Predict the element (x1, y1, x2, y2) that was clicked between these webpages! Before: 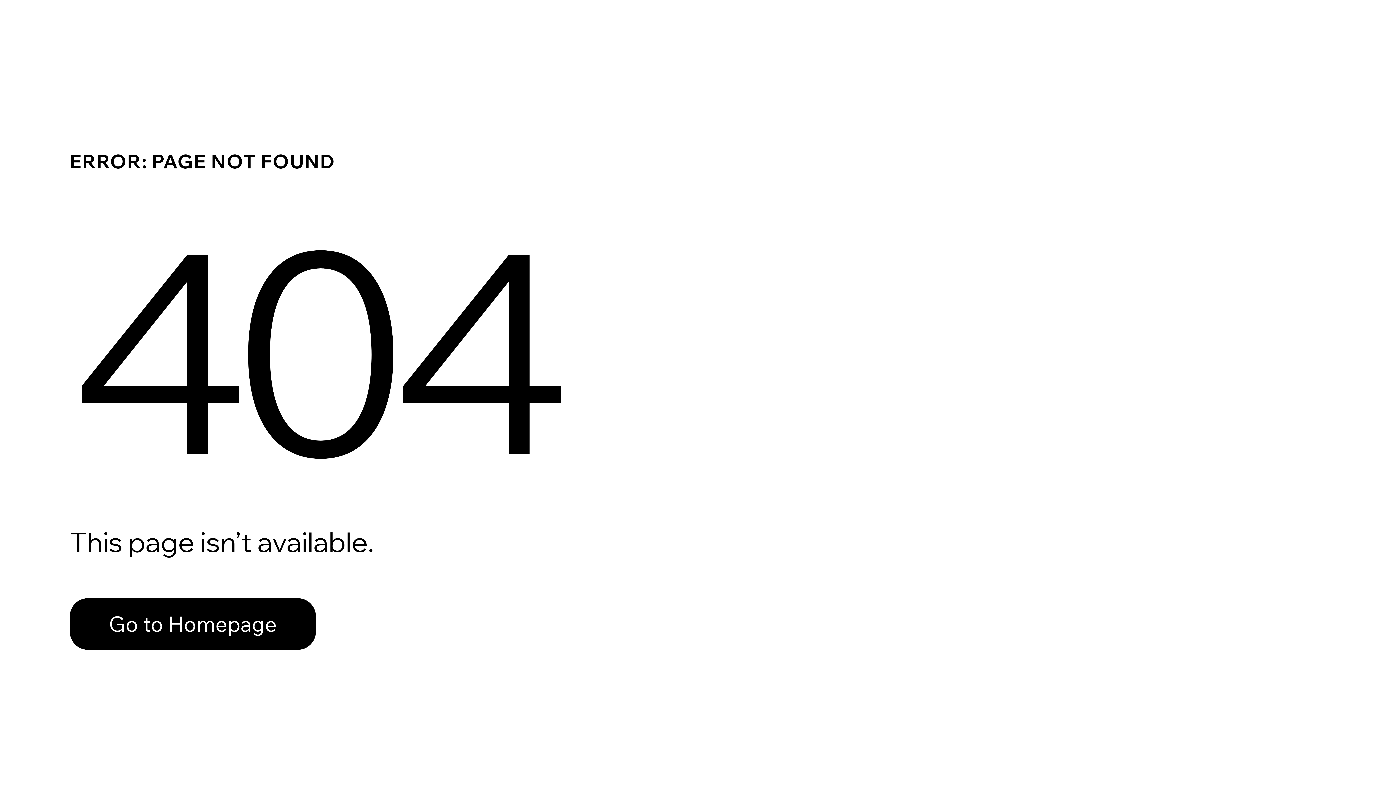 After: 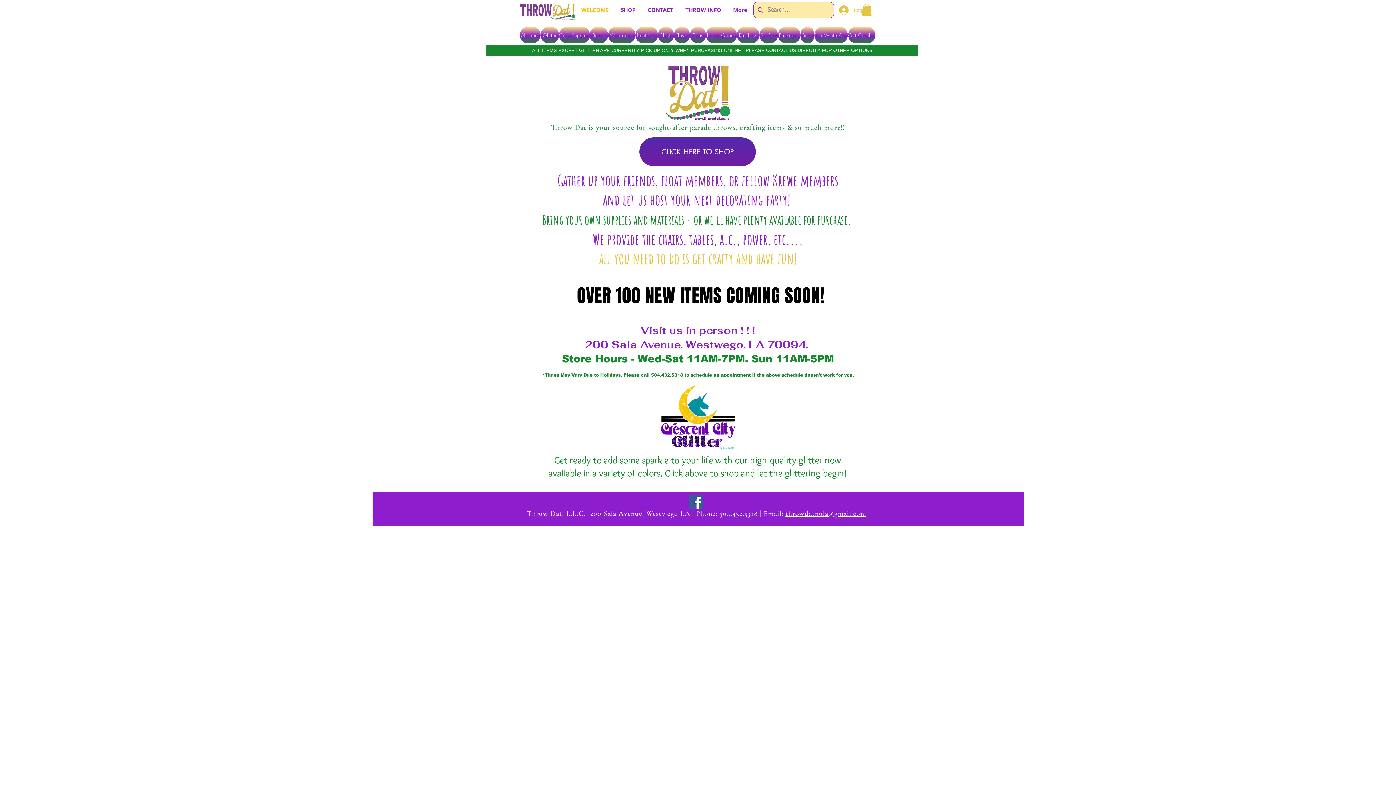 Action: label: Go to Homepage bbox: (69, 582, 768, 659)